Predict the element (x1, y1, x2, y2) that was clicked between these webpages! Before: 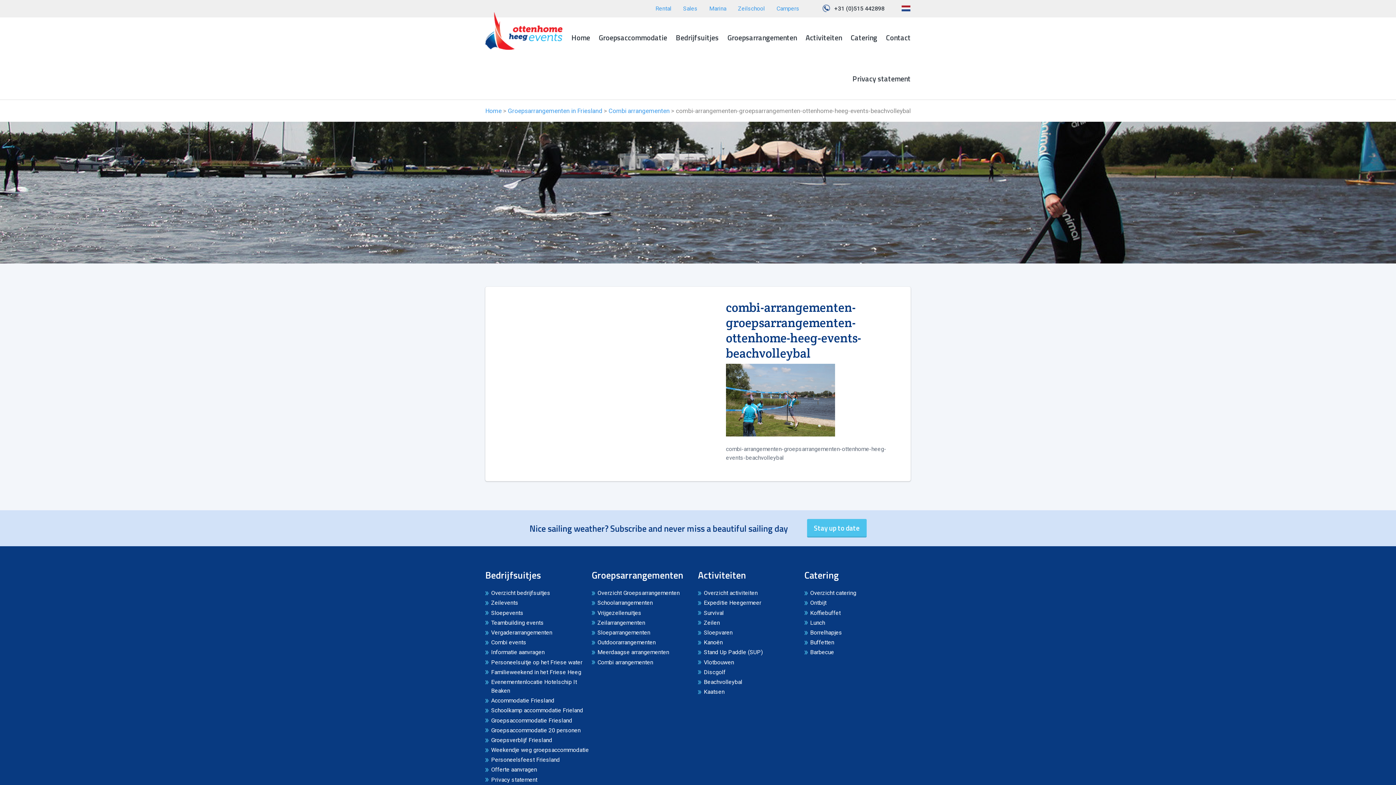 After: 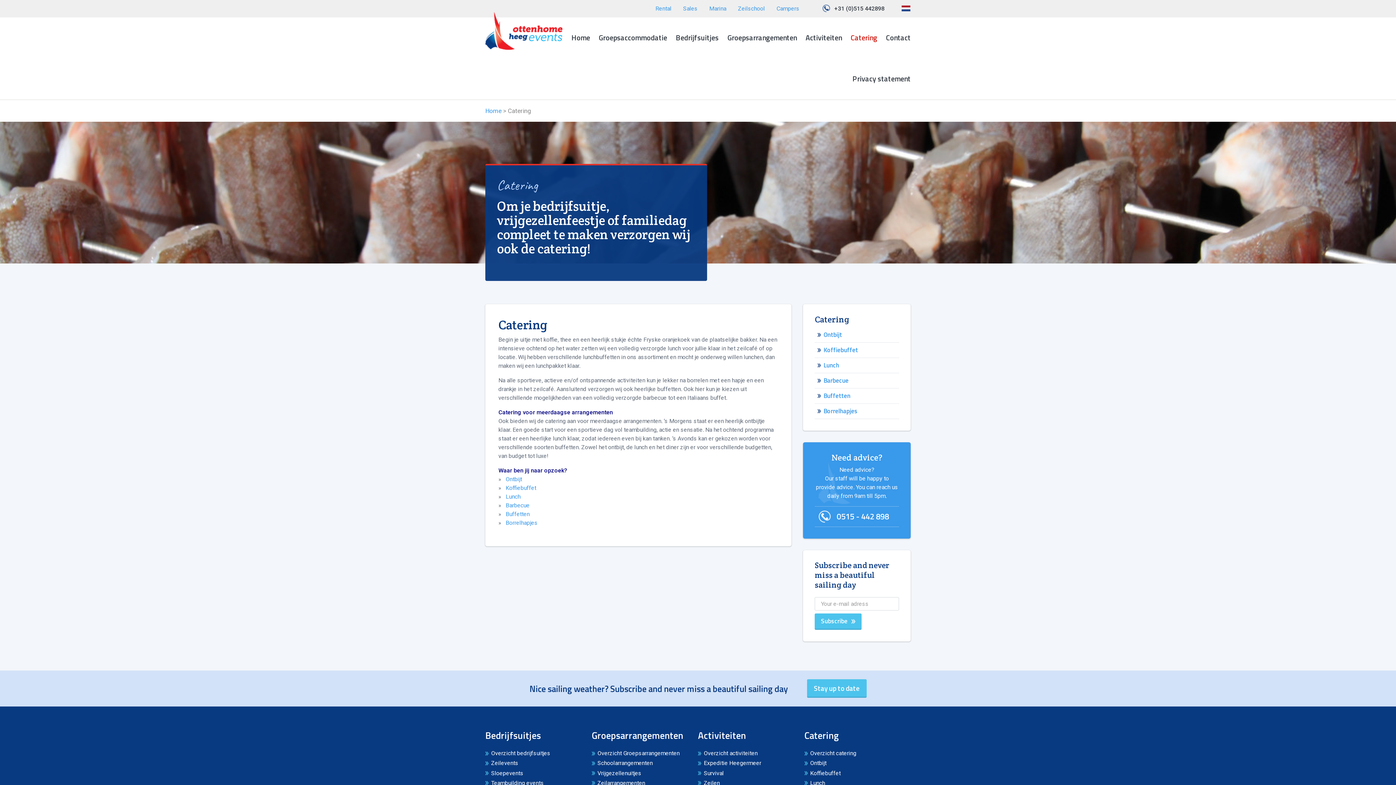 Action: label: Catering bbox: (850, 32, 877, 43)